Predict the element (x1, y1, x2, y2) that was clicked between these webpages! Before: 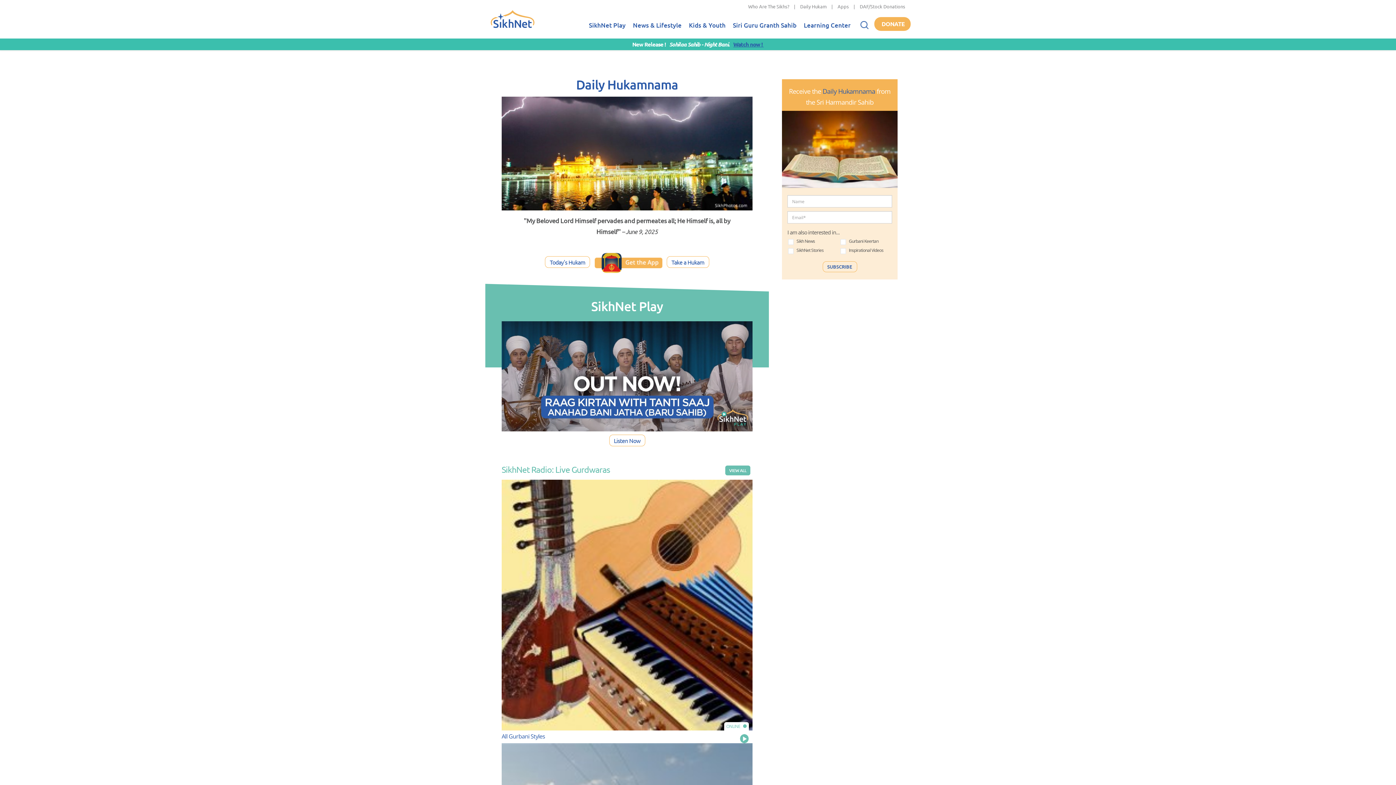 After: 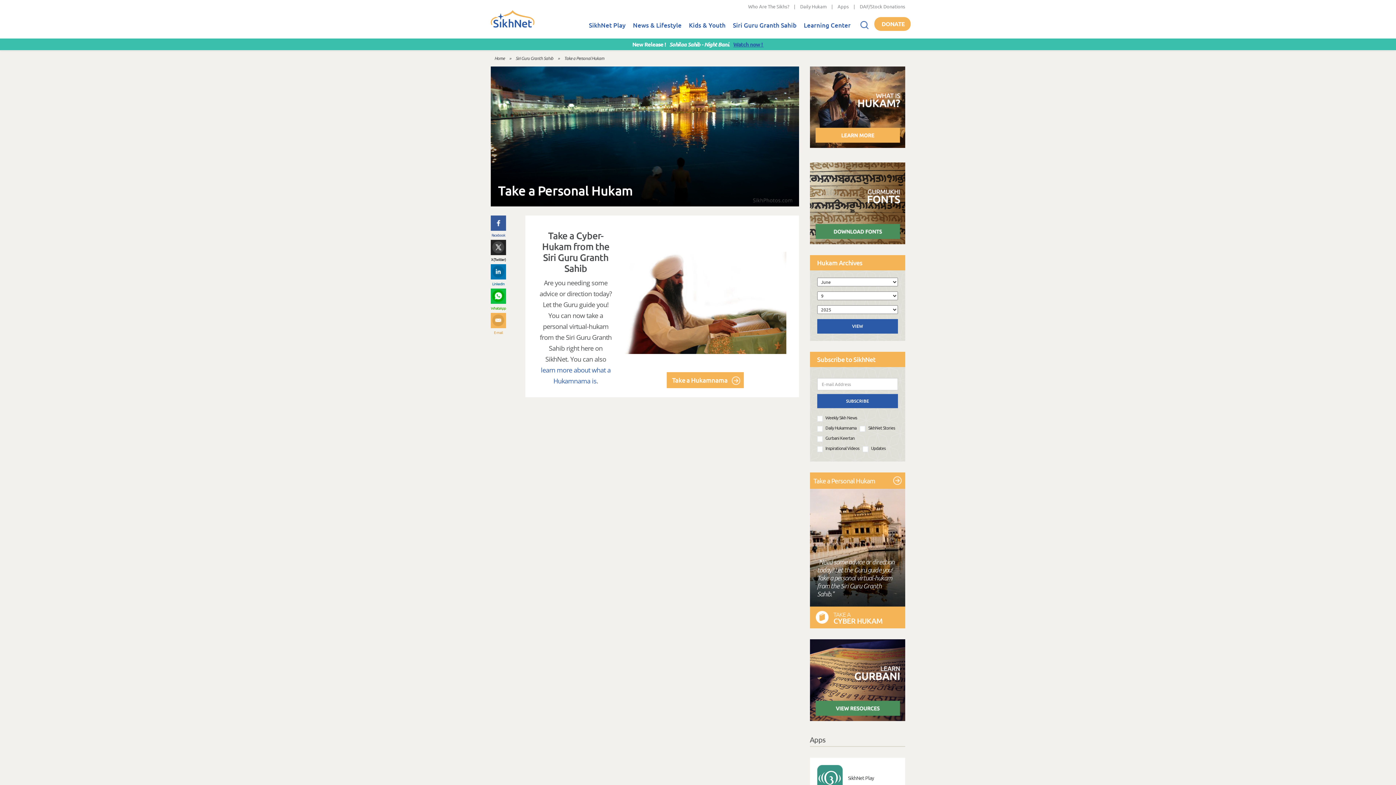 Action: label: Take a Hukam bbox: (666, 256, 709, 268)